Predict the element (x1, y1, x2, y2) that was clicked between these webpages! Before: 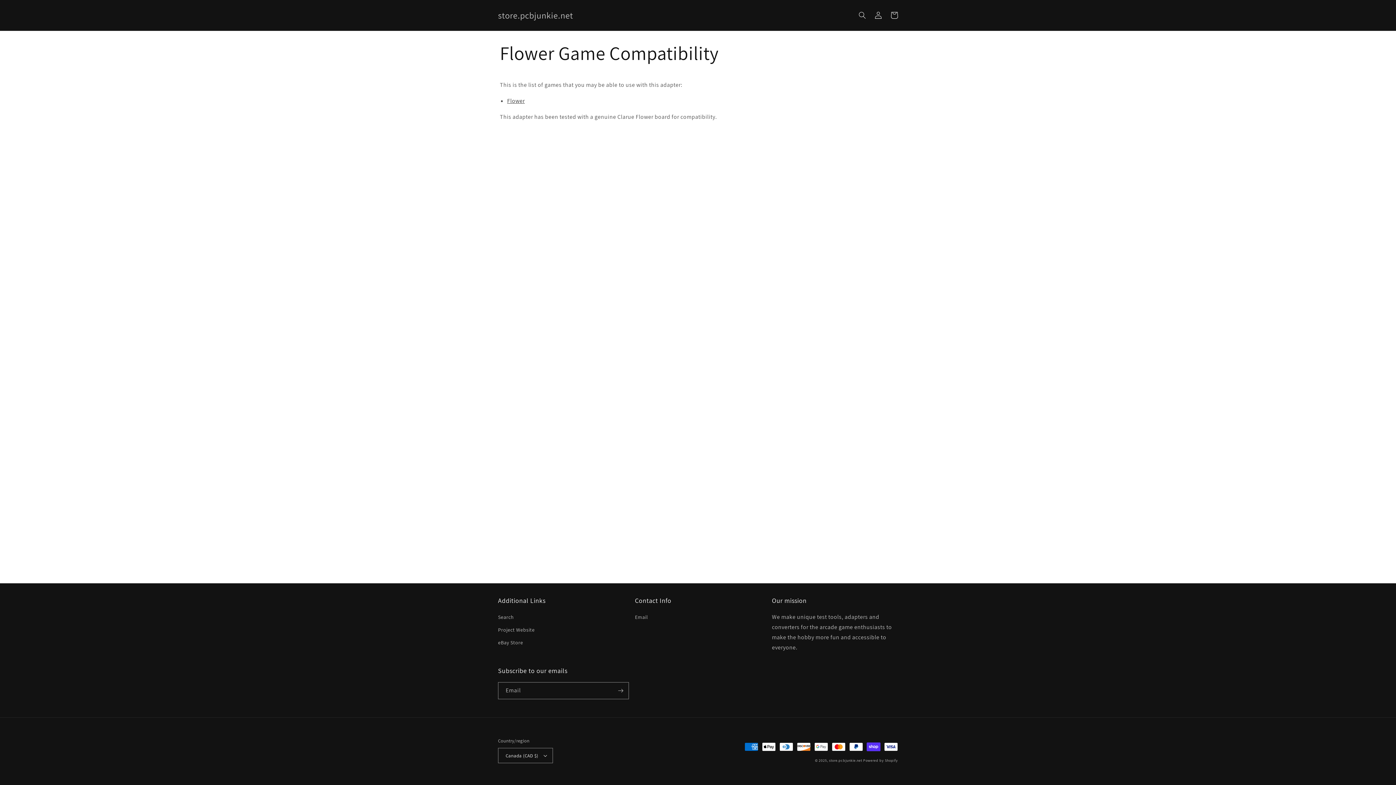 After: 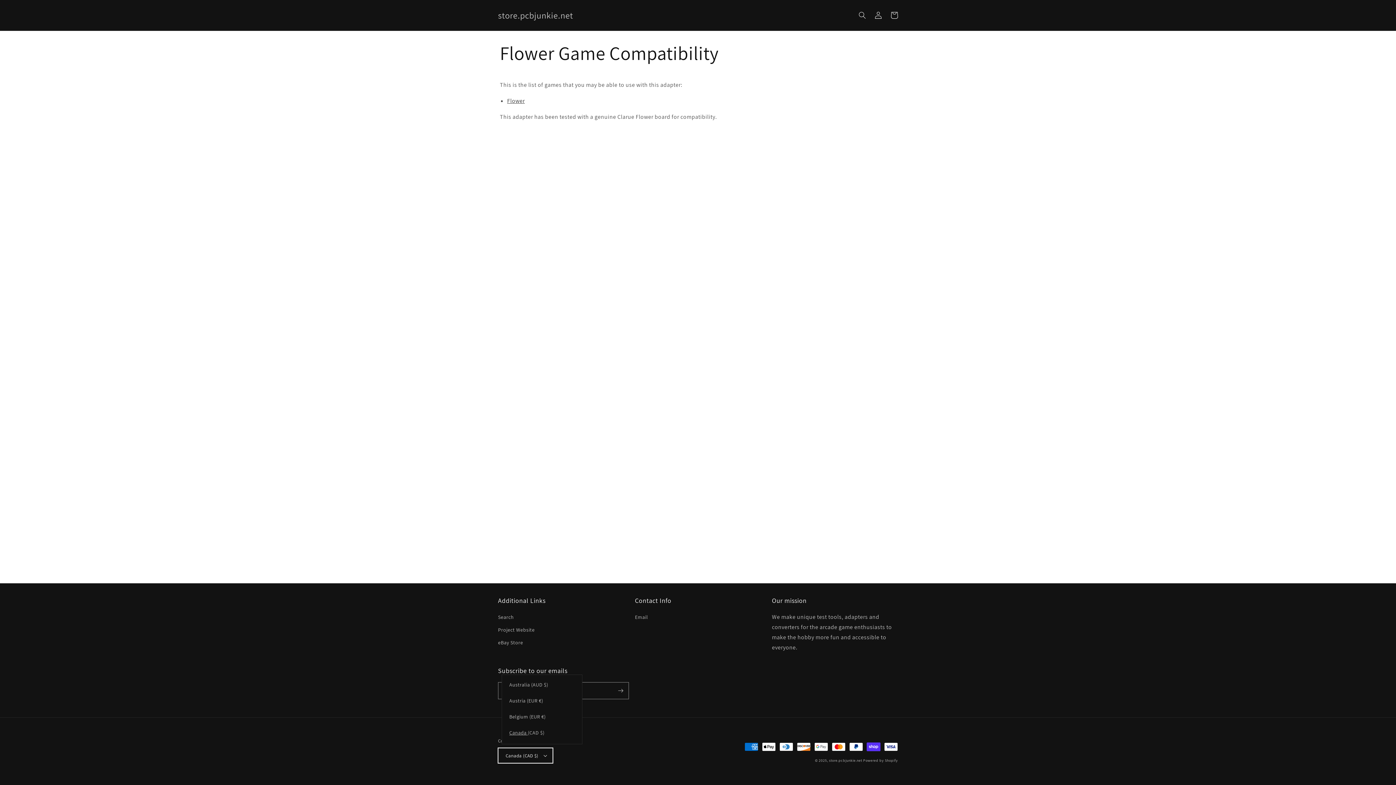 Action: bbox: (498, 748, 552, 763) label: Canada (CAD $)